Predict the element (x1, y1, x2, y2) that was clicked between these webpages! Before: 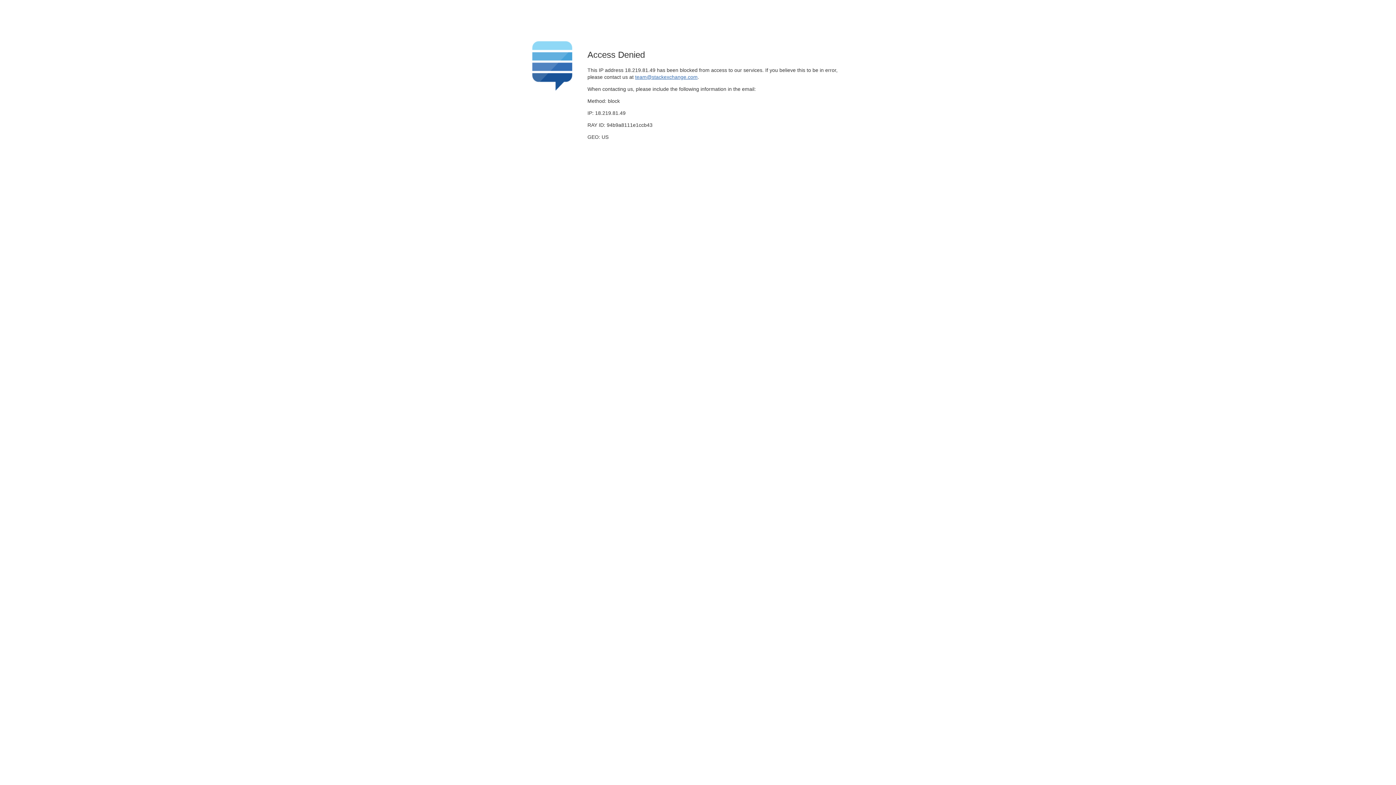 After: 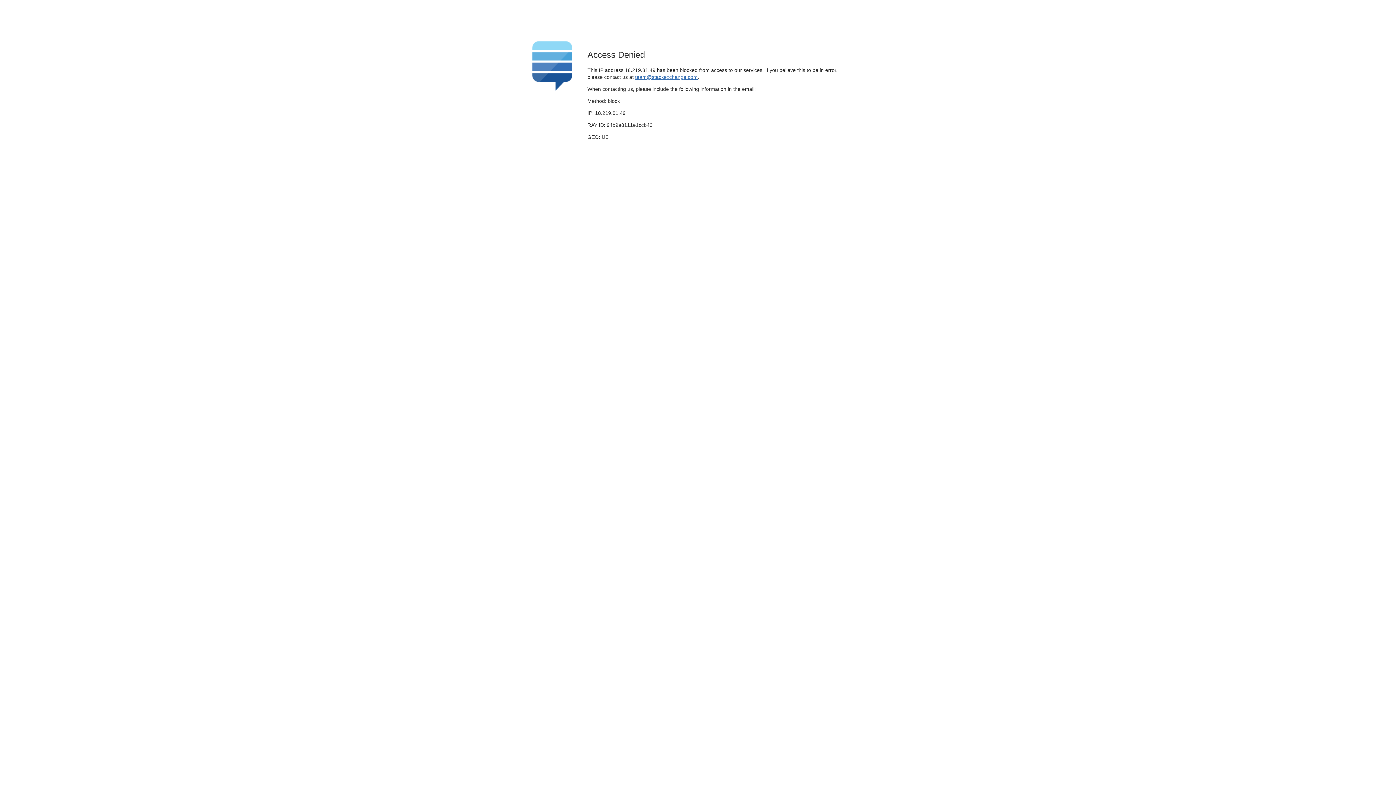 Action: bbox: (635, 74, 697, 79) label: team@stackexchange.com